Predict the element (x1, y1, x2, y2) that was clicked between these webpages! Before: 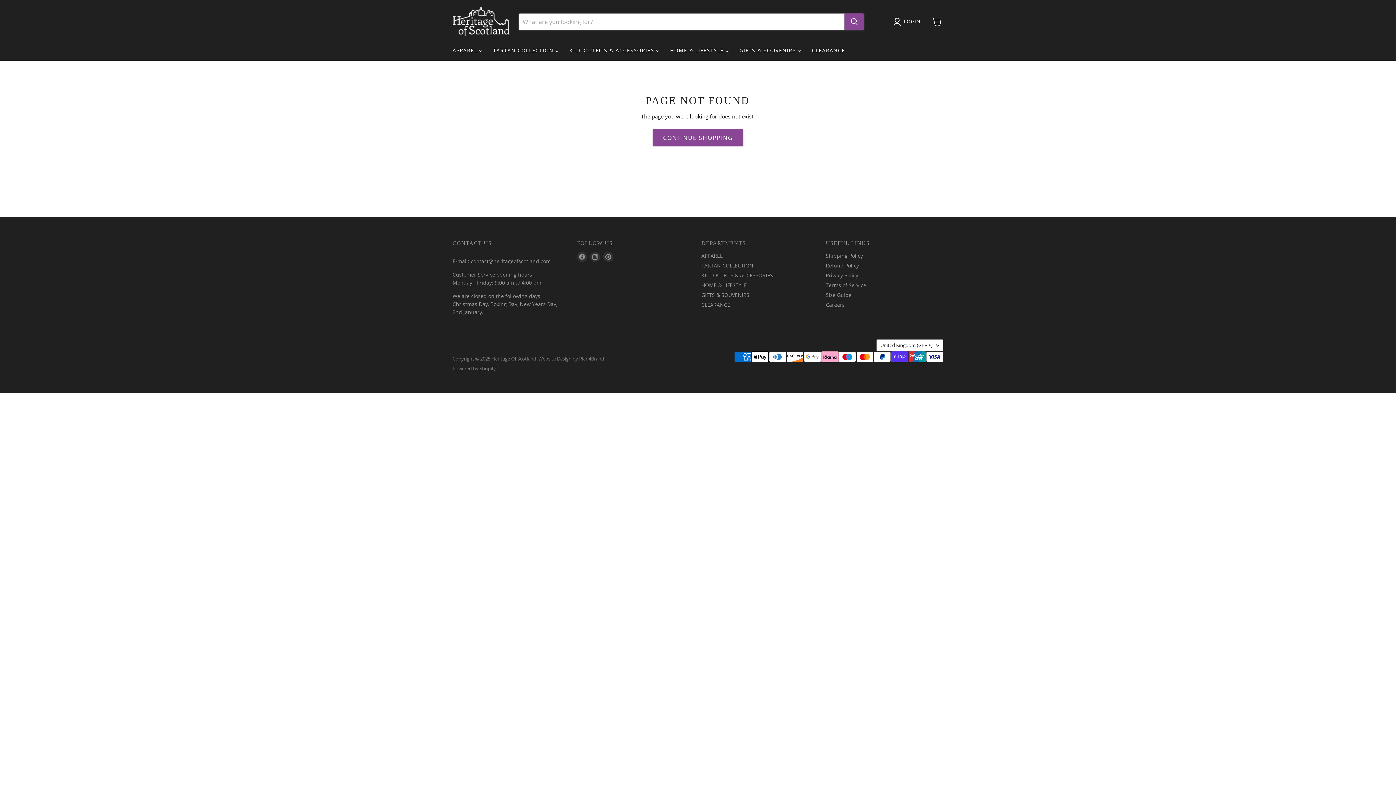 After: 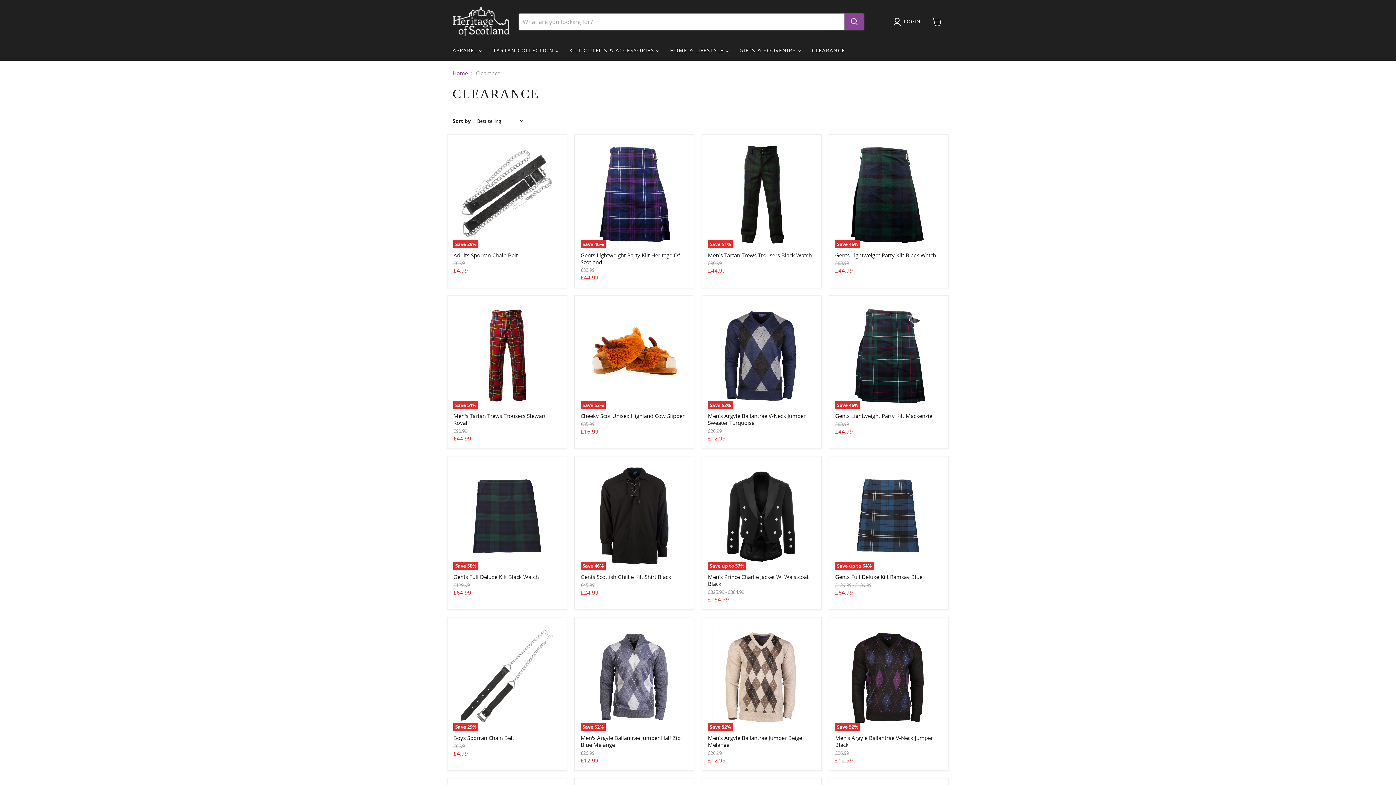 Action: bbox: (701, 301, 730, 308) label: CLEARANCE